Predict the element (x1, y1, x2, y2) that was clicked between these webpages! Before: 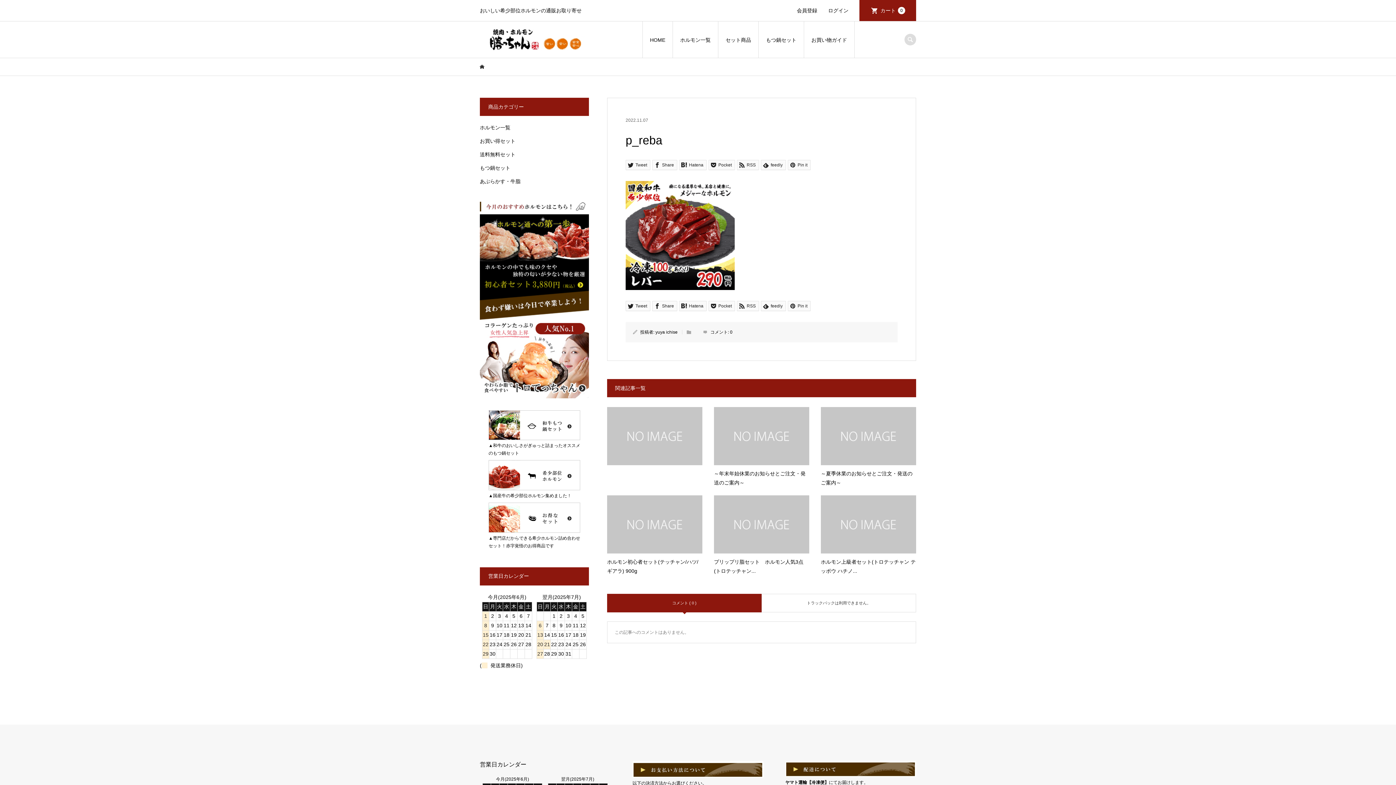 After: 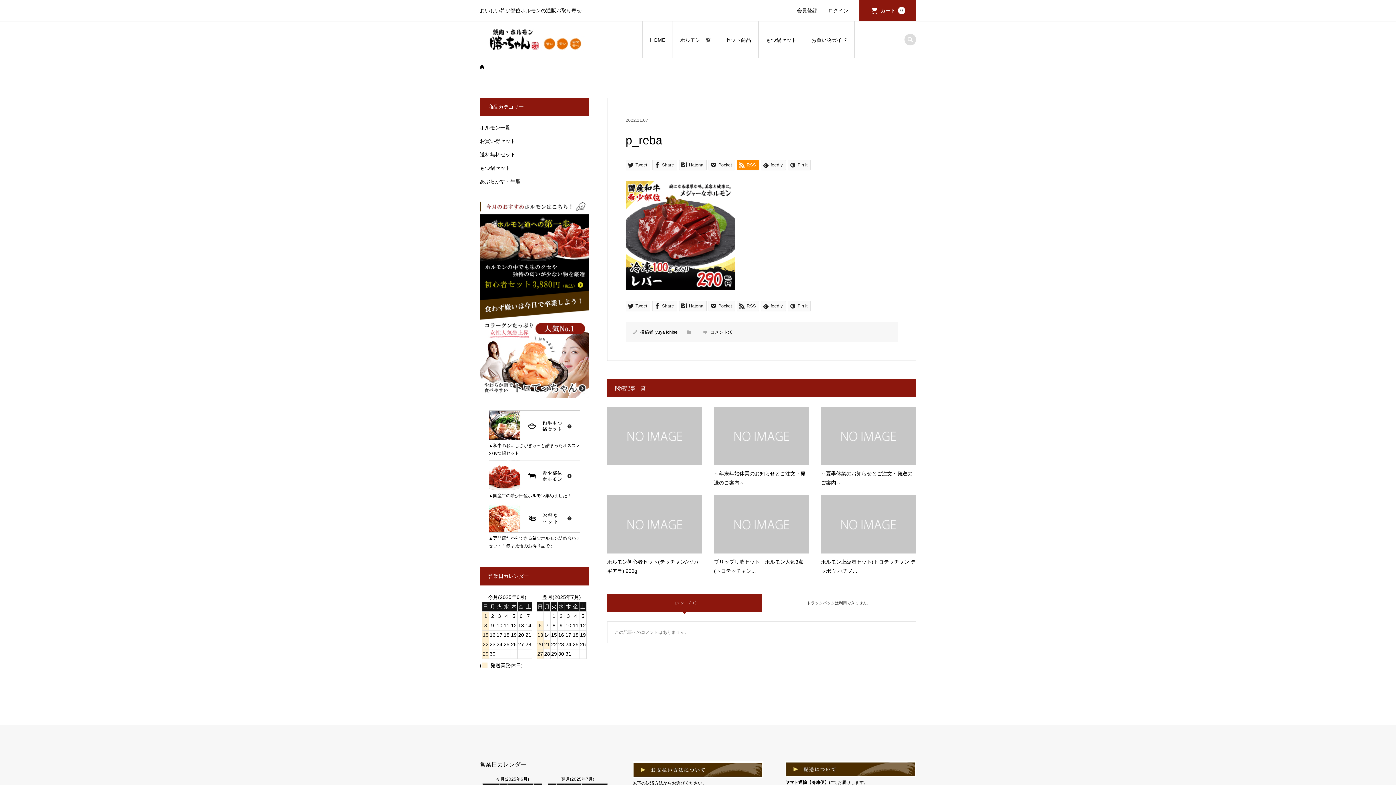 Action: label:  RSS bbox: (737, 160, 759, 170)